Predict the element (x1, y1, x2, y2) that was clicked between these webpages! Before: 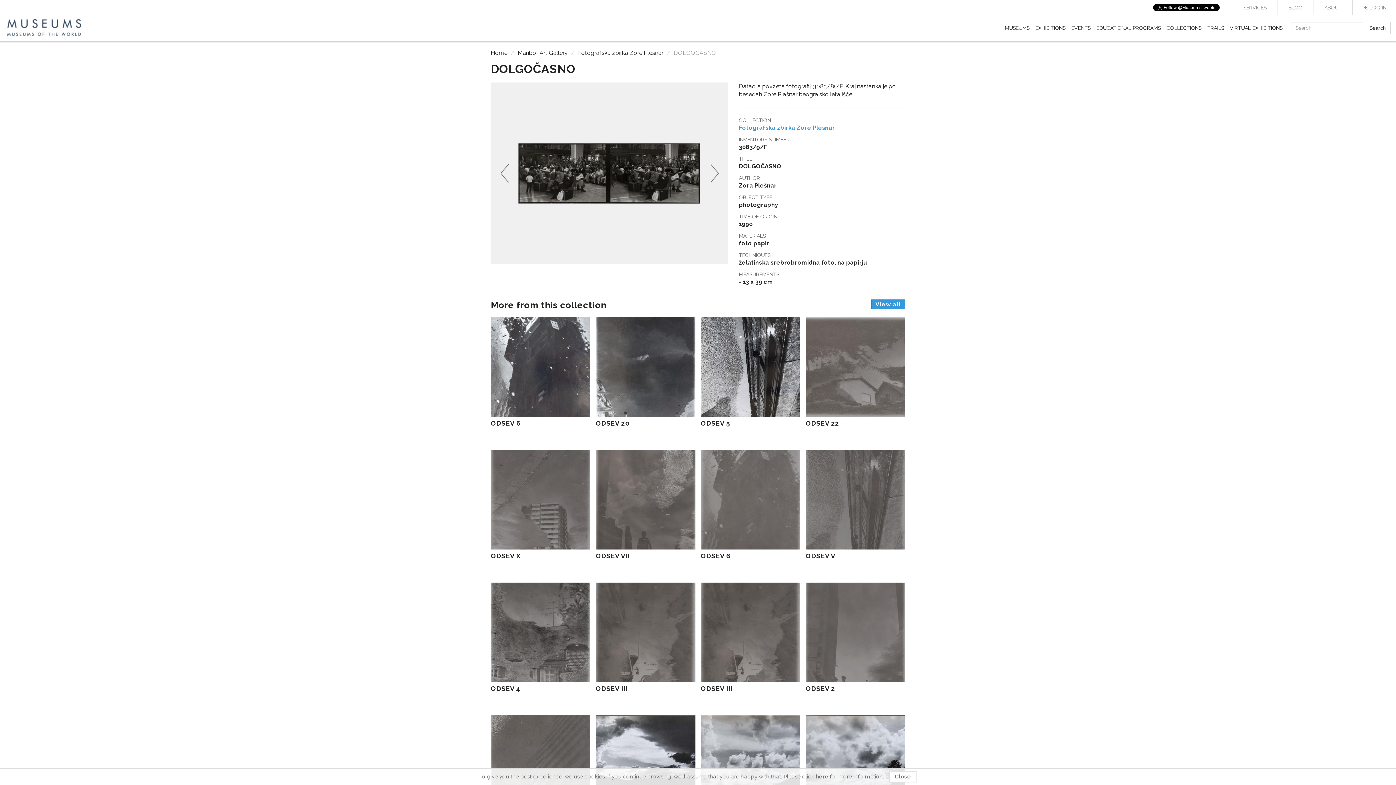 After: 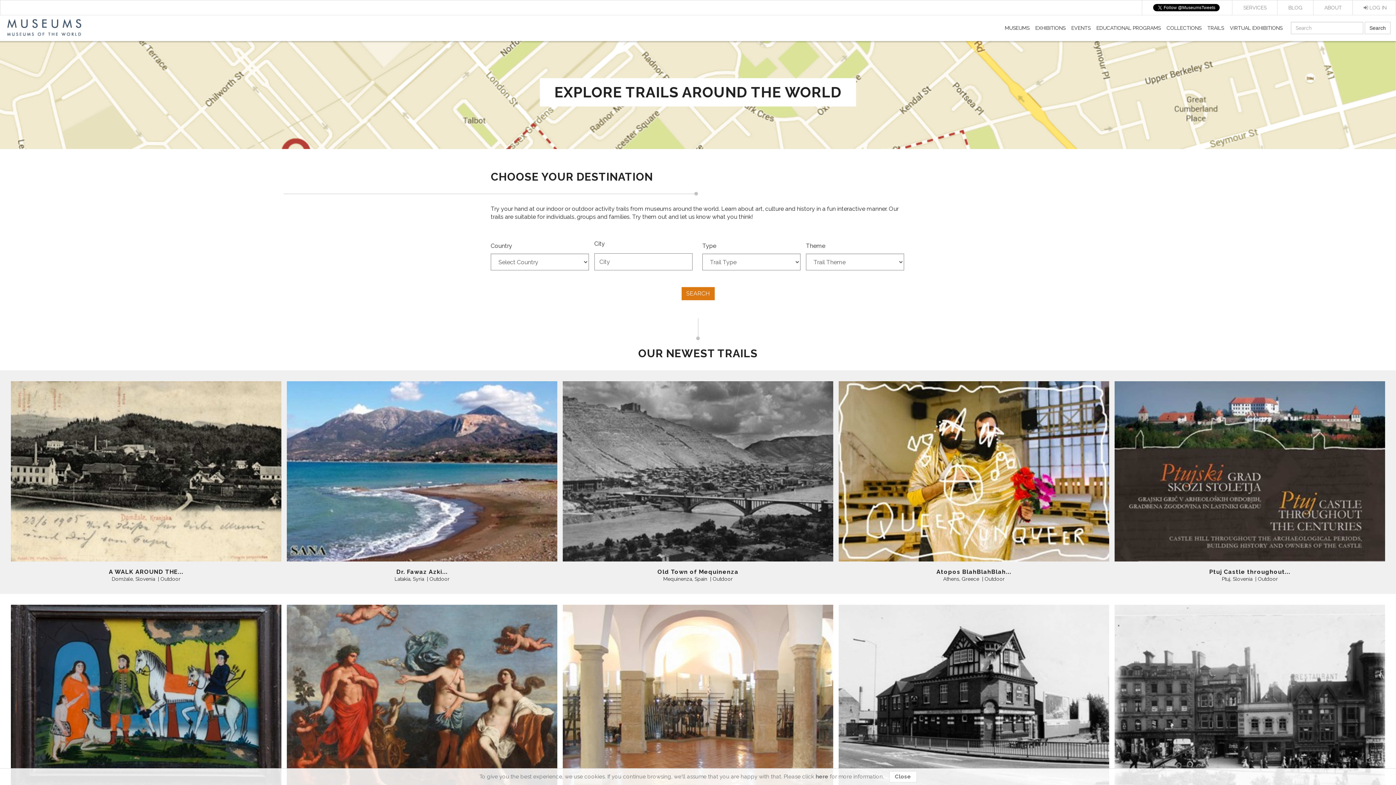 Action: bbox: (1204, 18, 1227, 37) label: TRAILS